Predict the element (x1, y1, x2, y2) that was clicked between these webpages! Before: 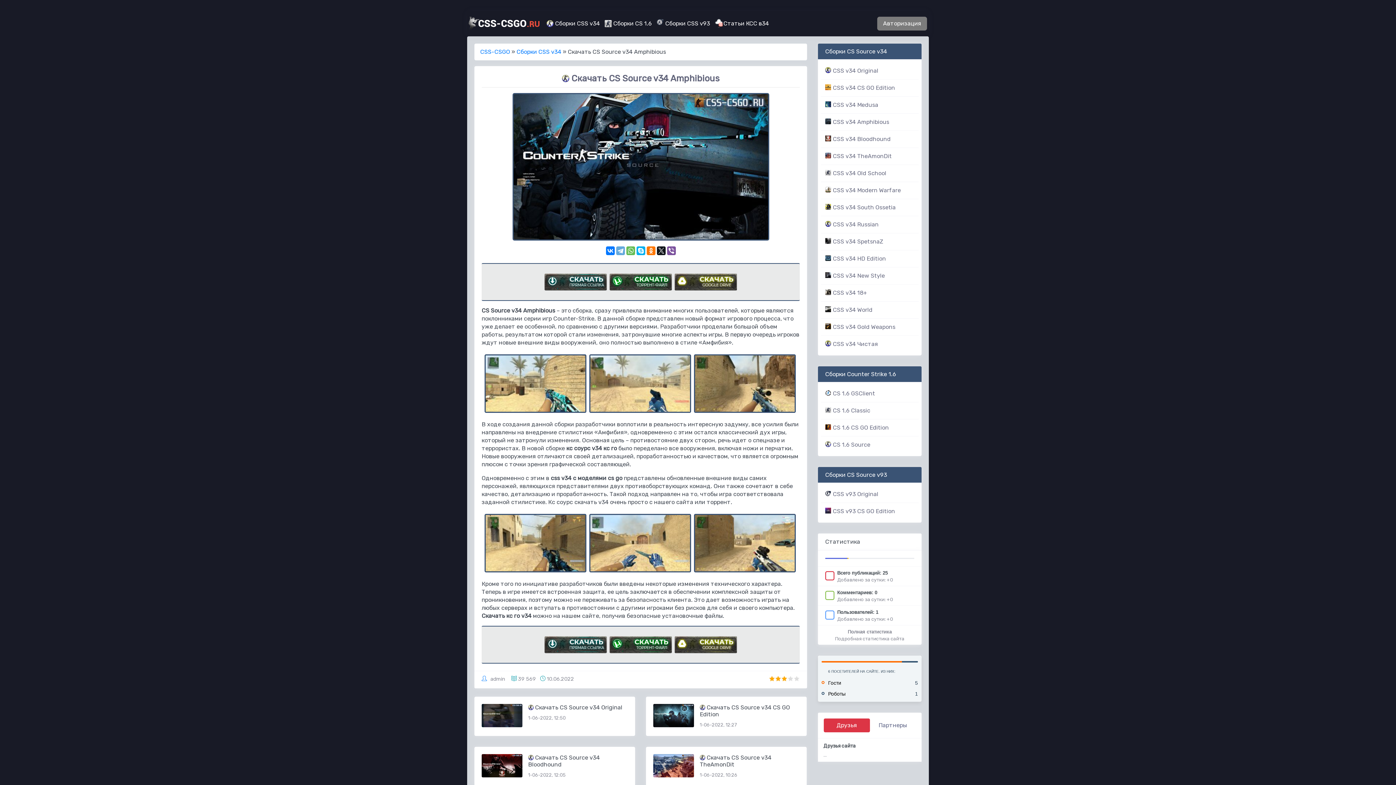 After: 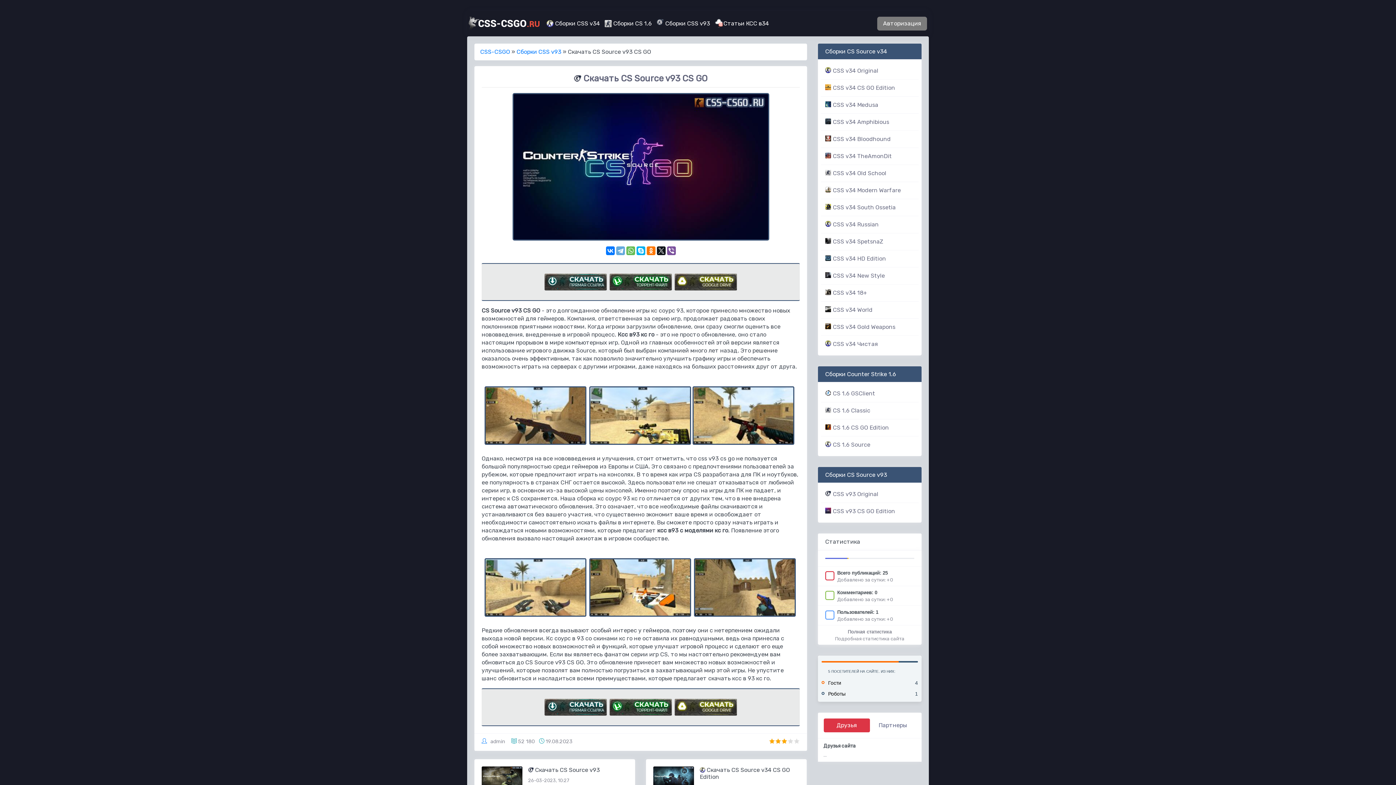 Action: bbox: (821, 503, 918, 520) label: CSS v93 CS GO Edition